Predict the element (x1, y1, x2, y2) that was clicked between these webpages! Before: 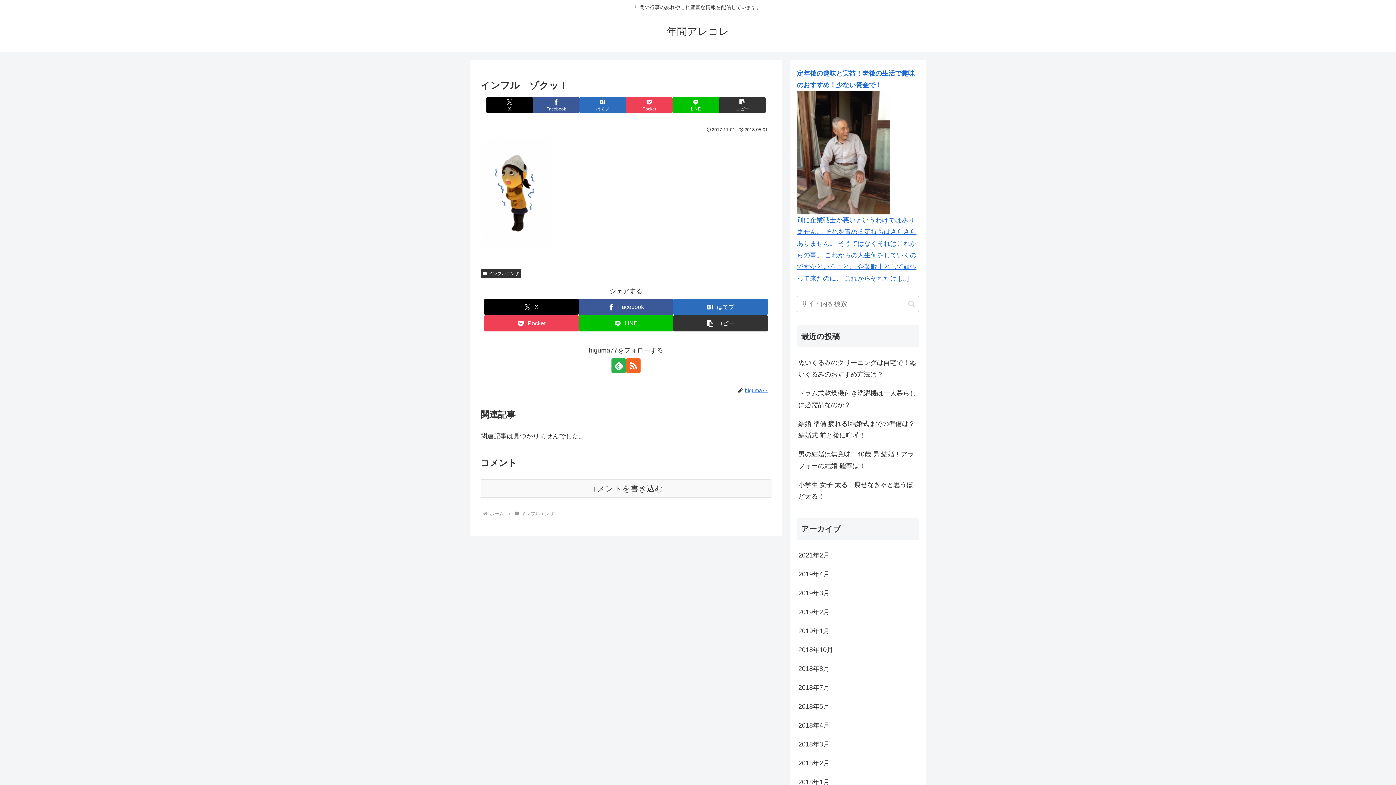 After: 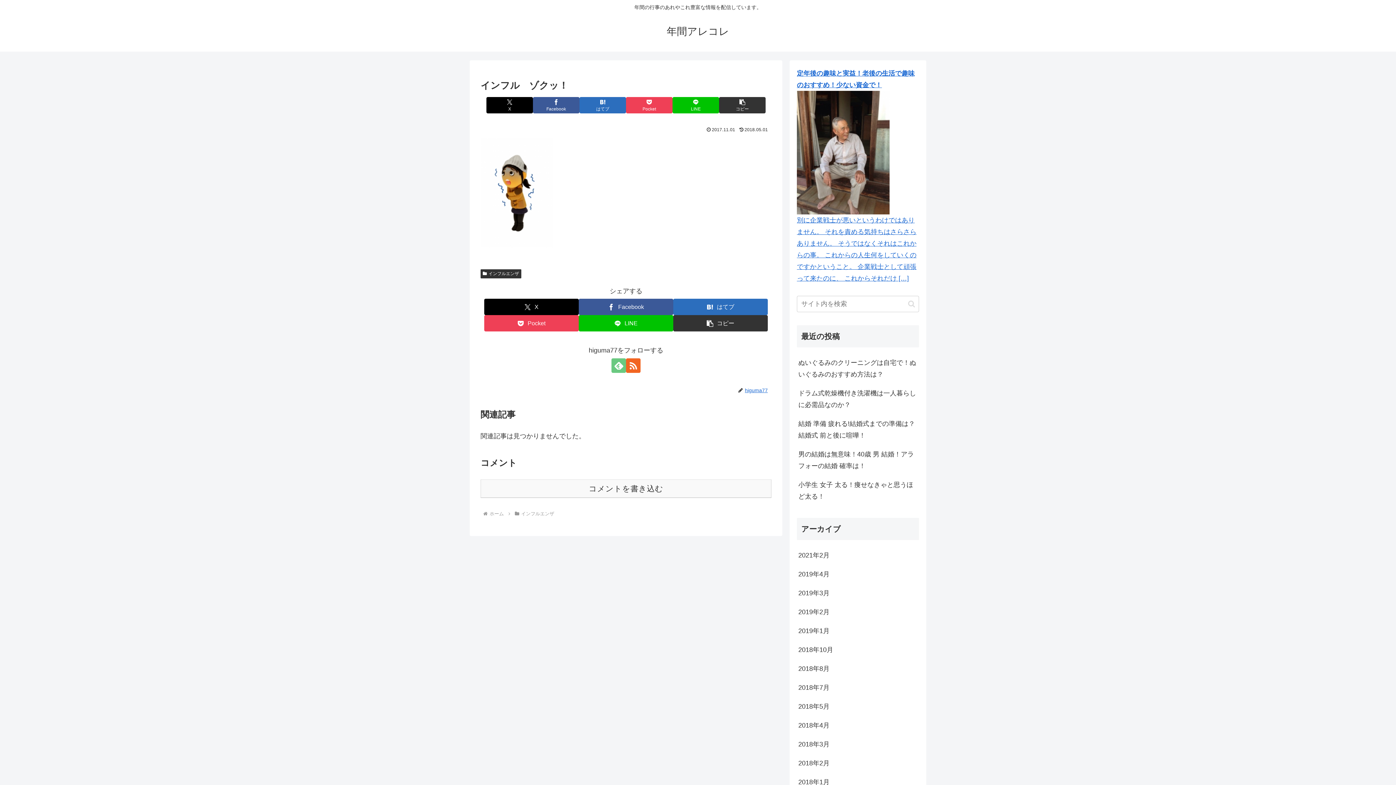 Action: bbox: (611, 358, 626, 372) label: feedlyで更新情報を購読